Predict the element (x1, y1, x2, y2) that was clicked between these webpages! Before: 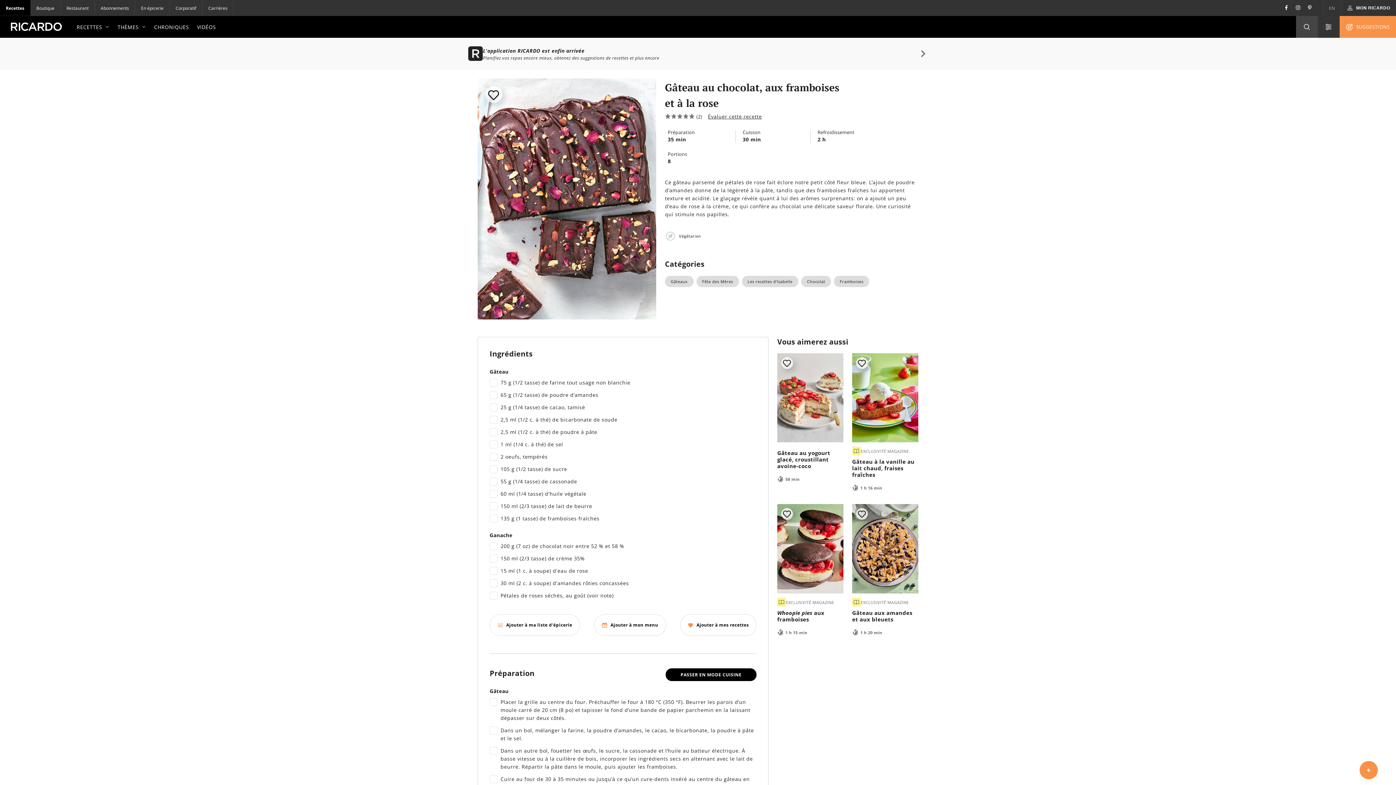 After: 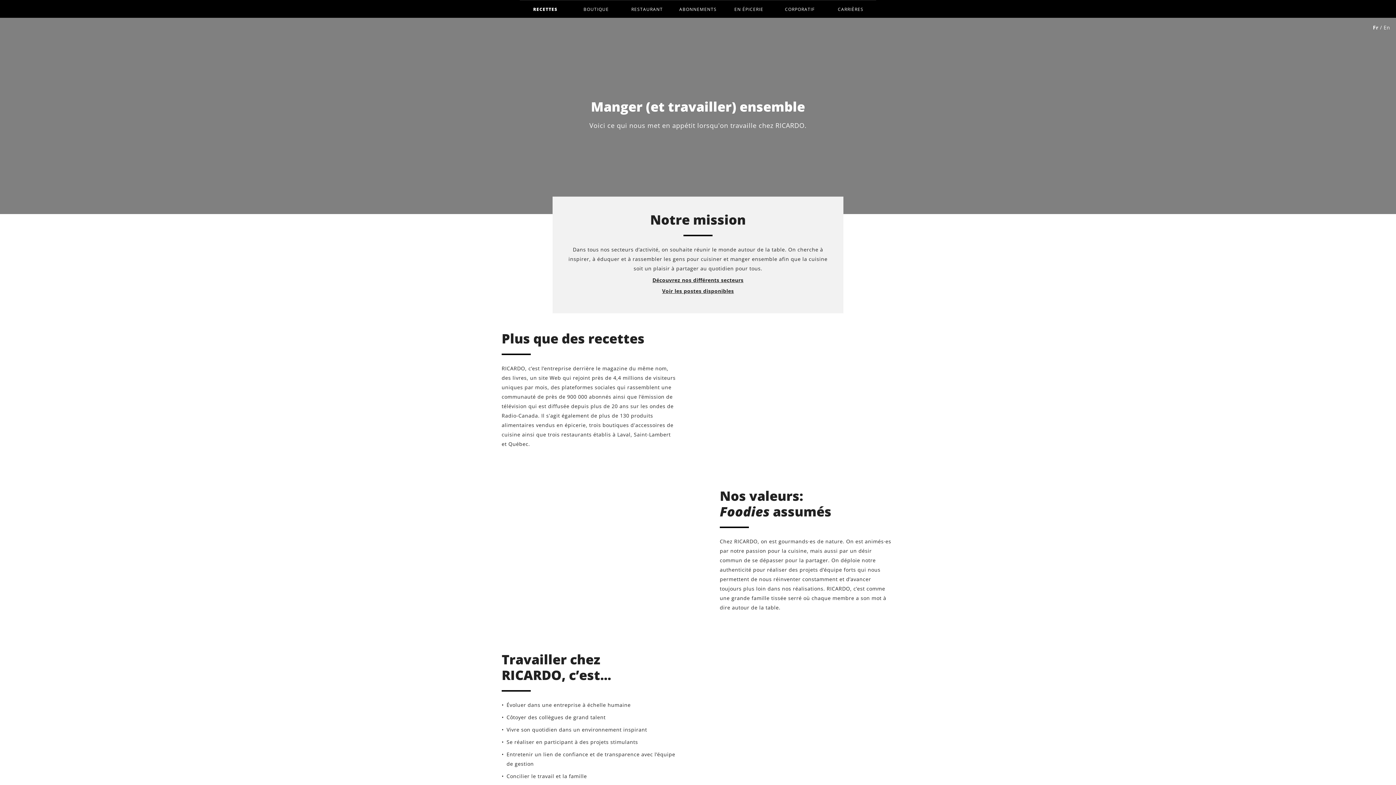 Action: bbox: (202, 0, 233, 16) label: Carrières